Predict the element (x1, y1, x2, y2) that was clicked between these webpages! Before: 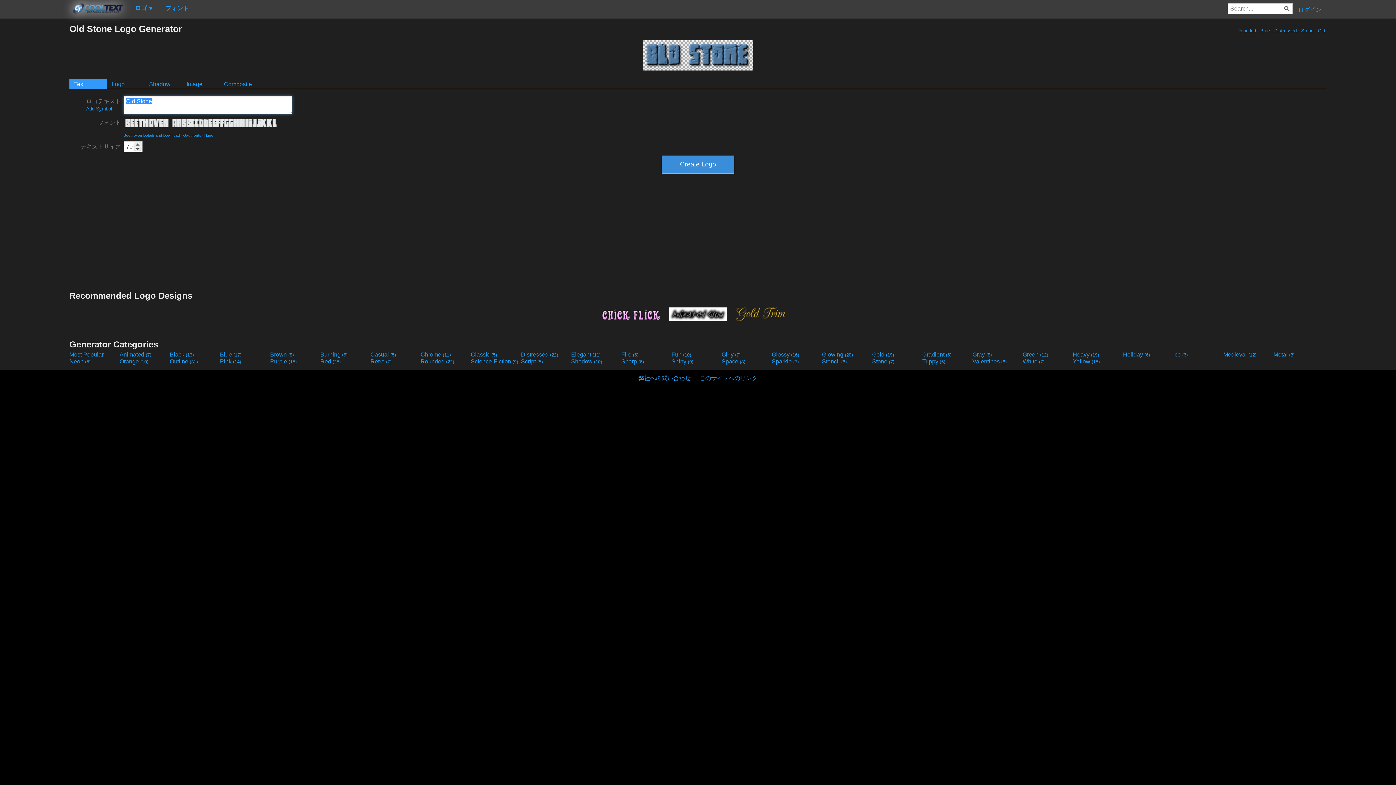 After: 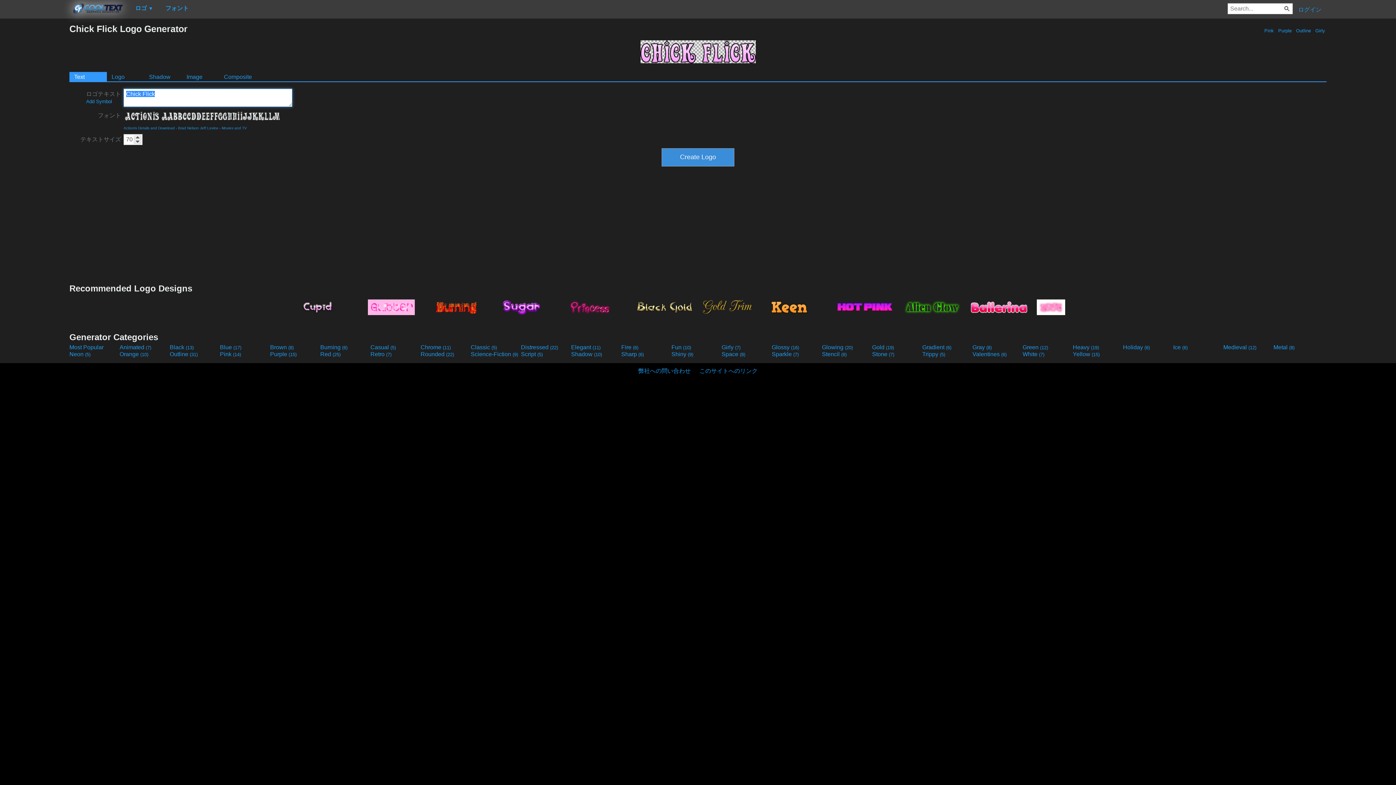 Action: bbox: (598, 302, 664, 326)